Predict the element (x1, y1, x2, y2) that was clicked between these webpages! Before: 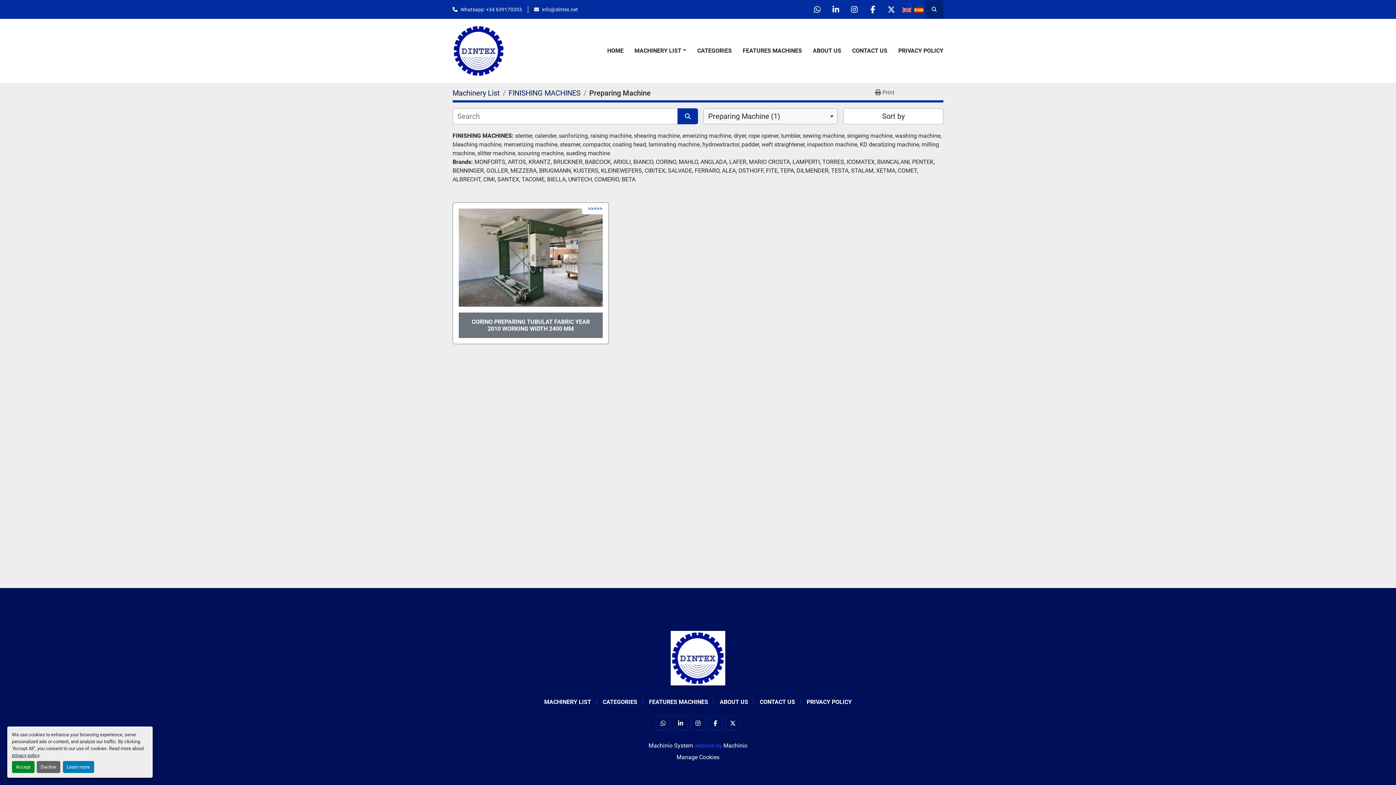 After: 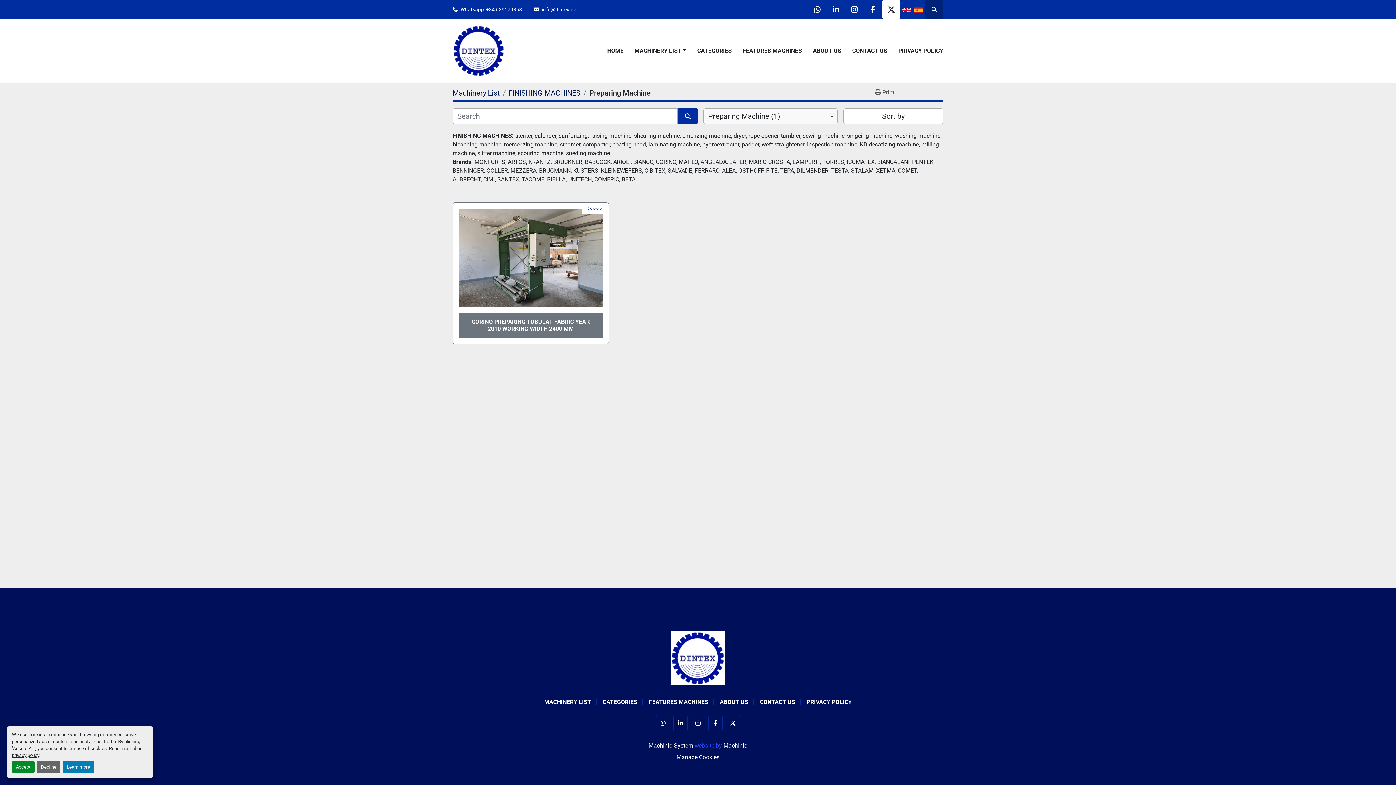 Action: bbox: (882, 0, 900, 18) label: twitter